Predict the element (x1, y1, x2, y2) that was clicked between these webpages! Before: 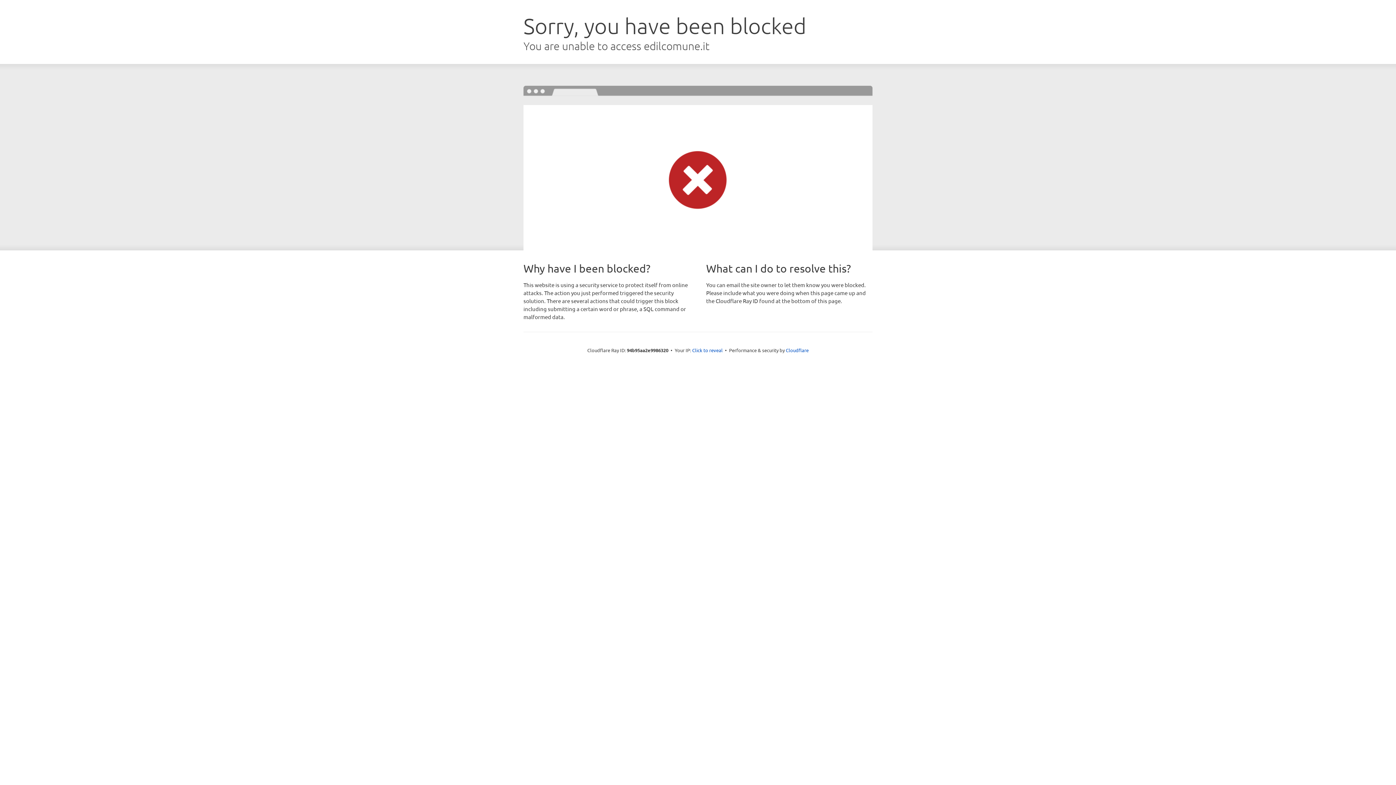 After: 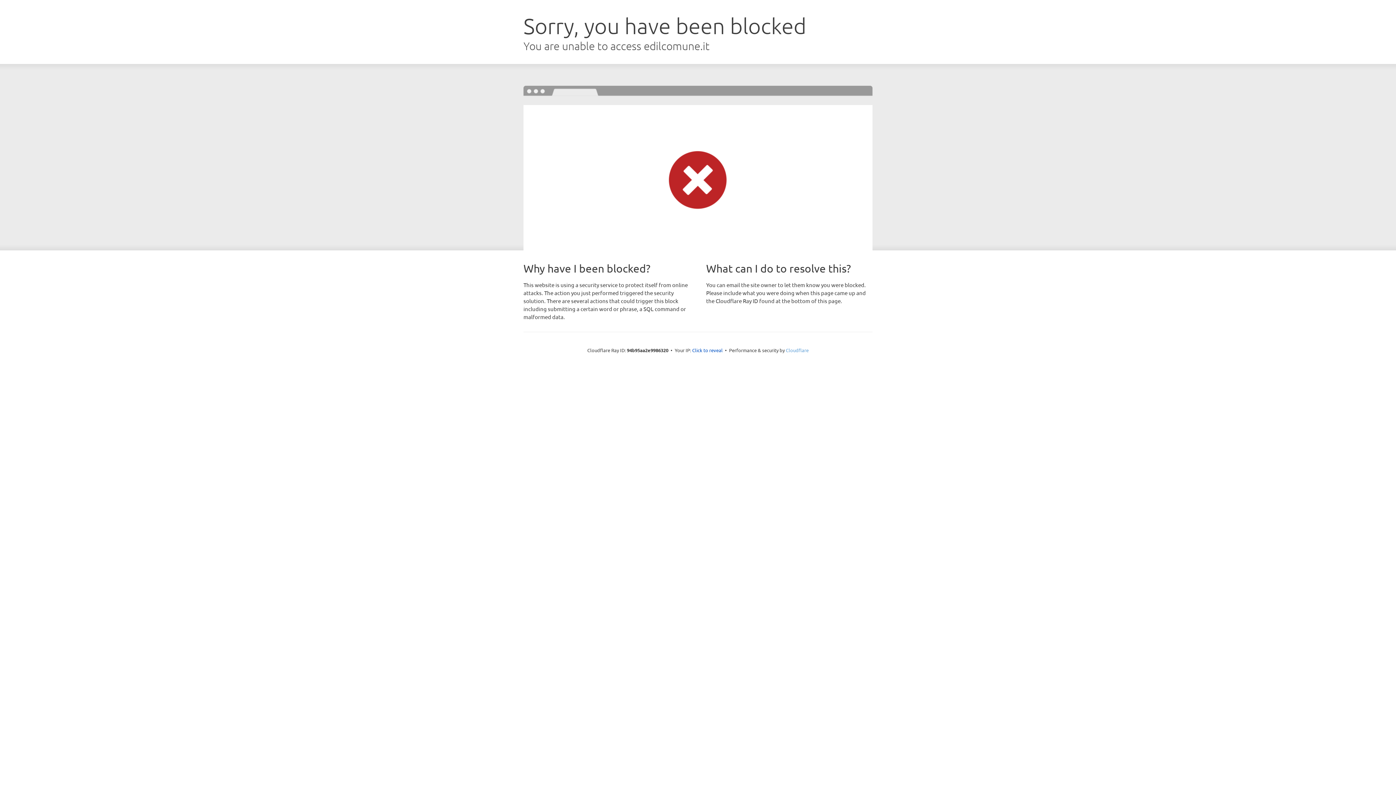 Action: label: Cloudflare bbox: (786, 347, 808, 353)